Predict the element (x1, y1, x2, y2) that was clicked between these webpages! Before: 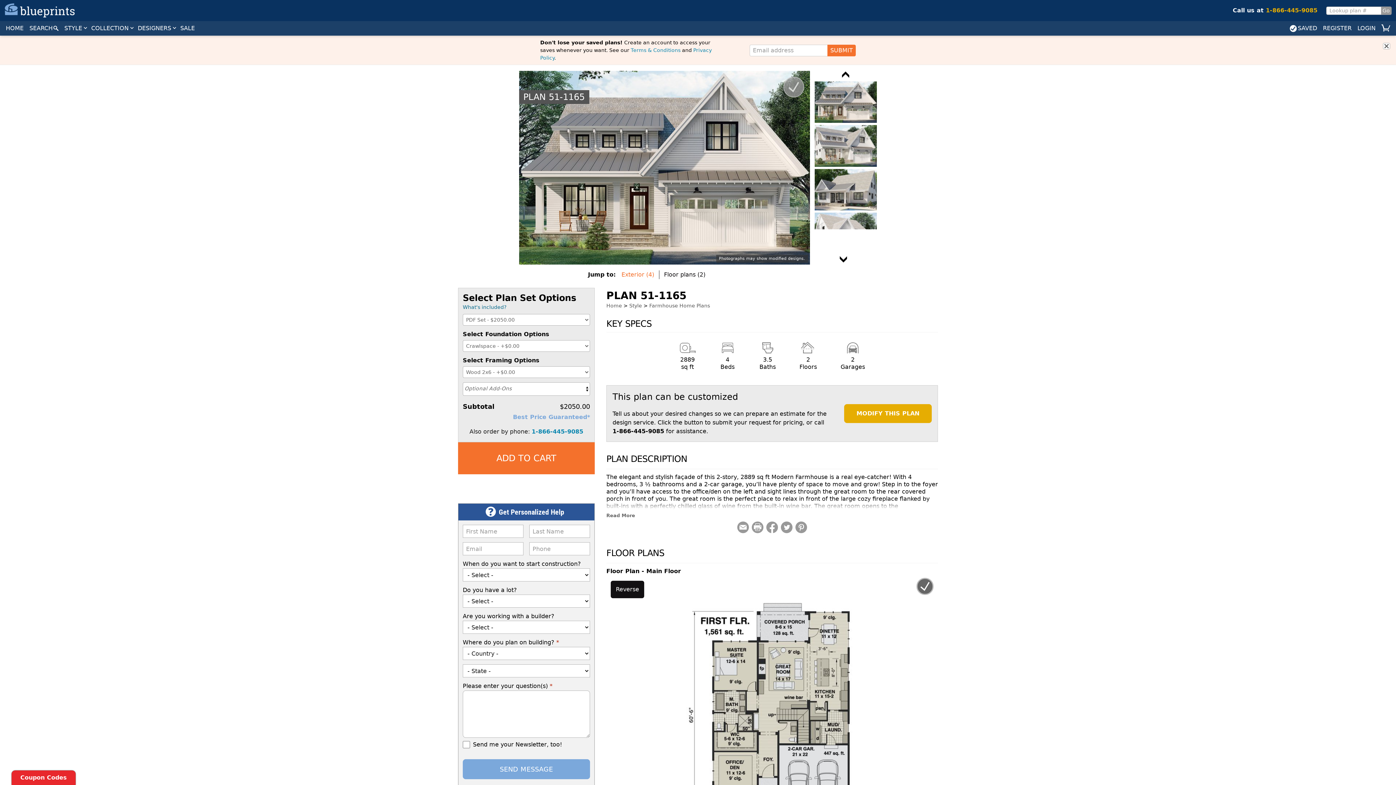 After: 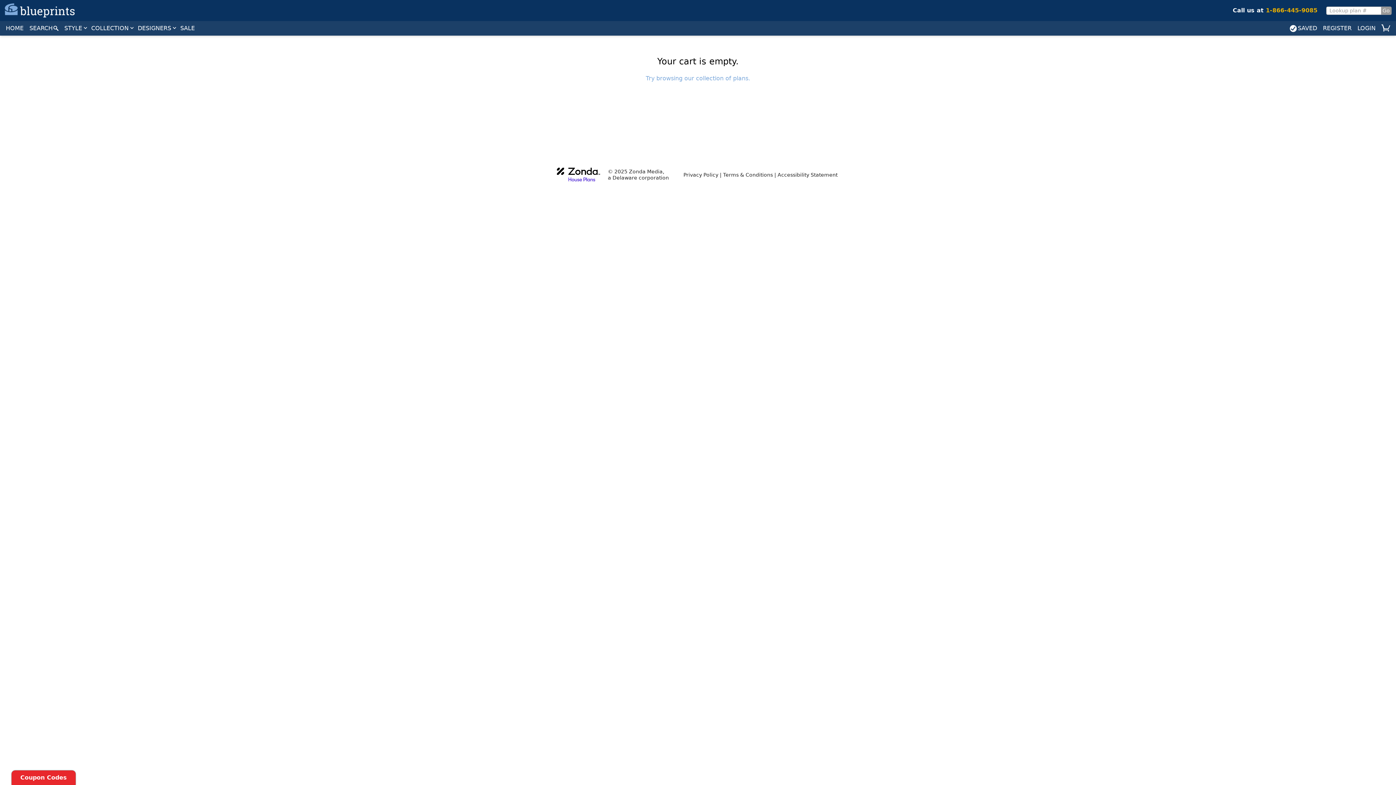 Action: bbox: (1377, 24, 1393, 30)